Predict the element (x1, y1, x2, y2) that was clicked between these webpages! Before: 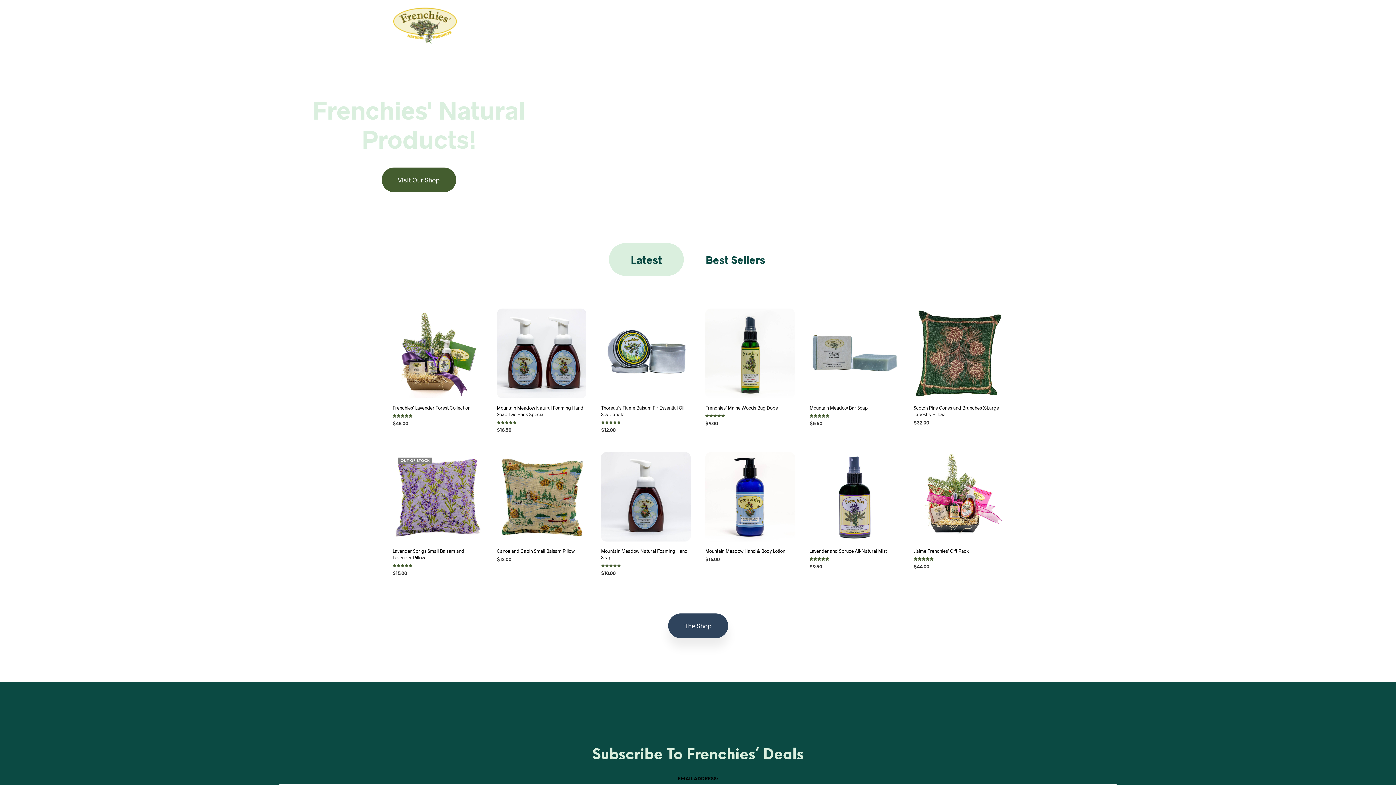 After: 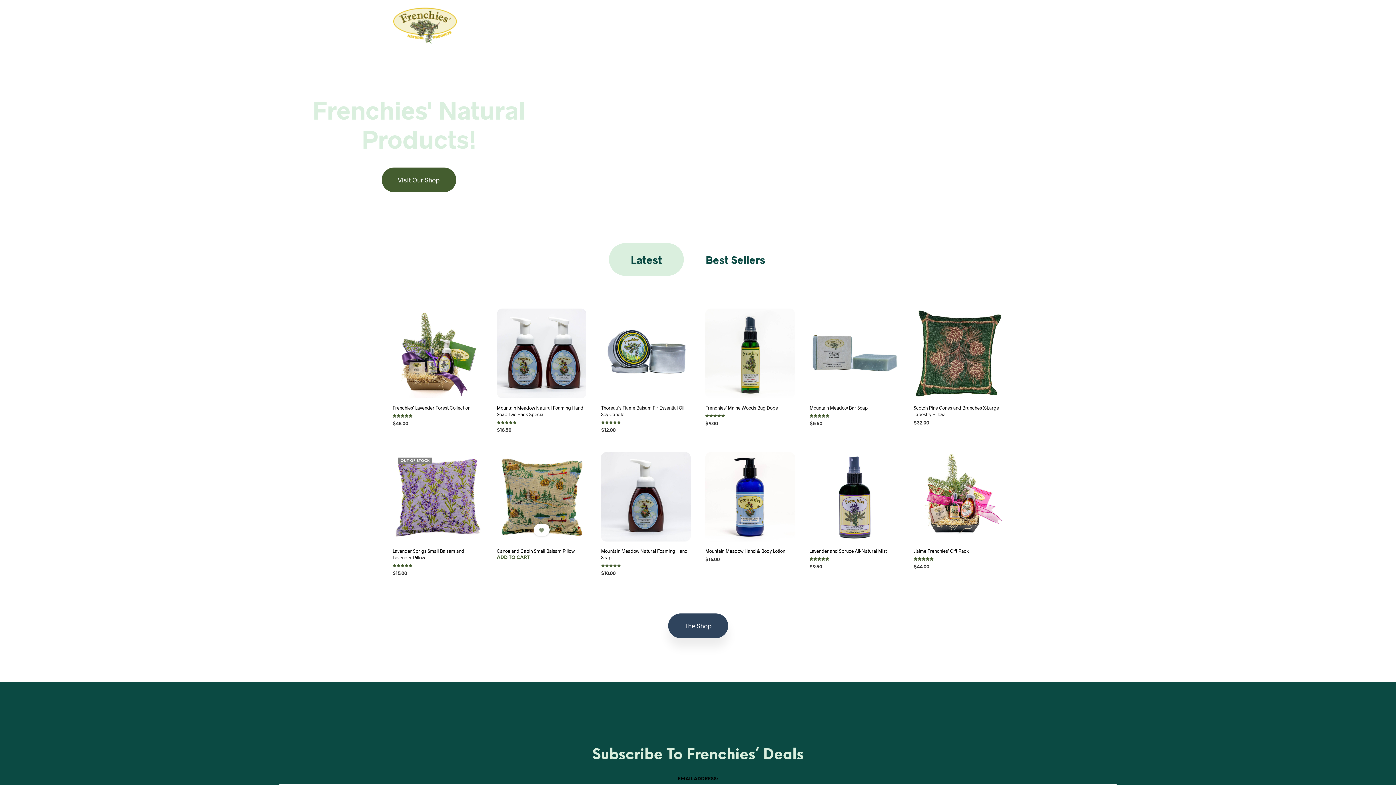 Action: bbox: (538, 528, 545, 534) label:  ADD TO WISHLIST